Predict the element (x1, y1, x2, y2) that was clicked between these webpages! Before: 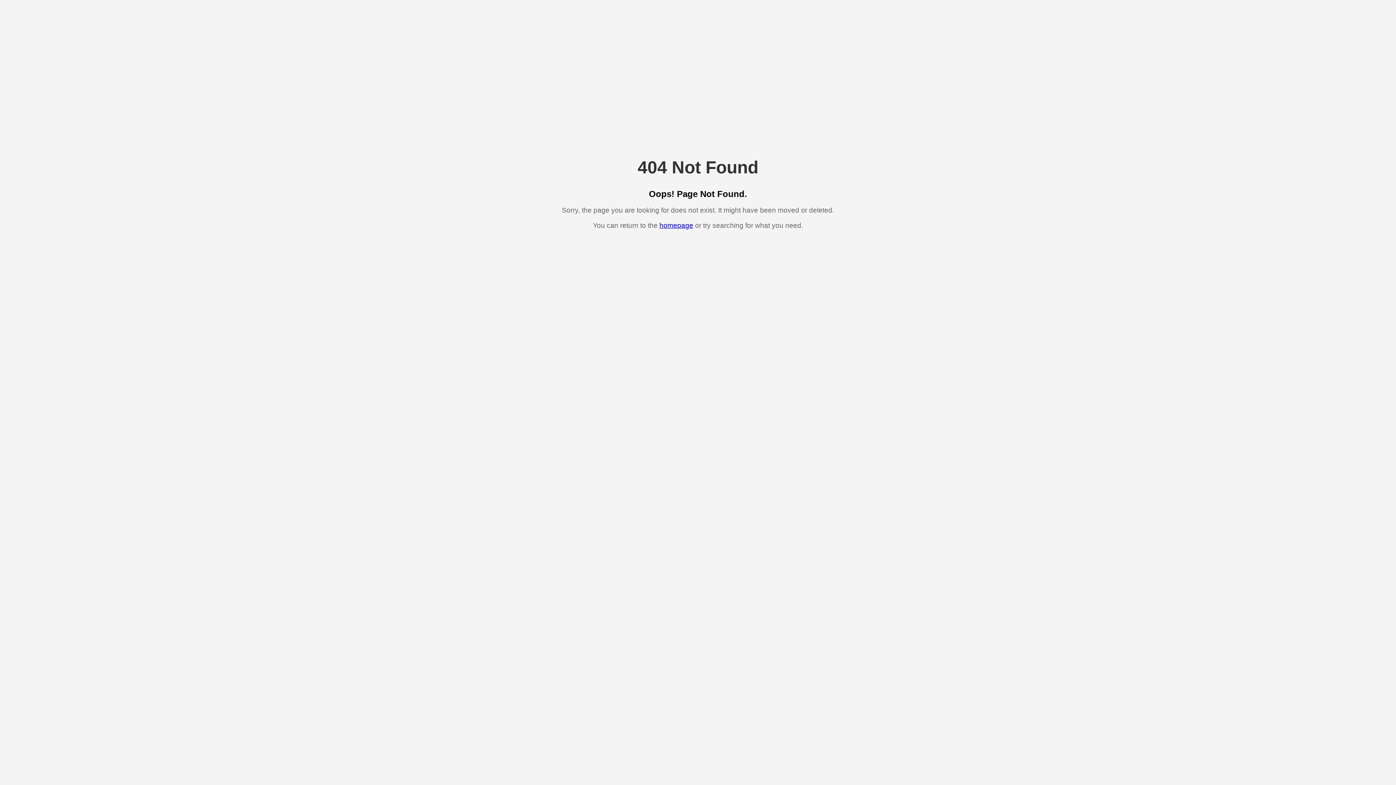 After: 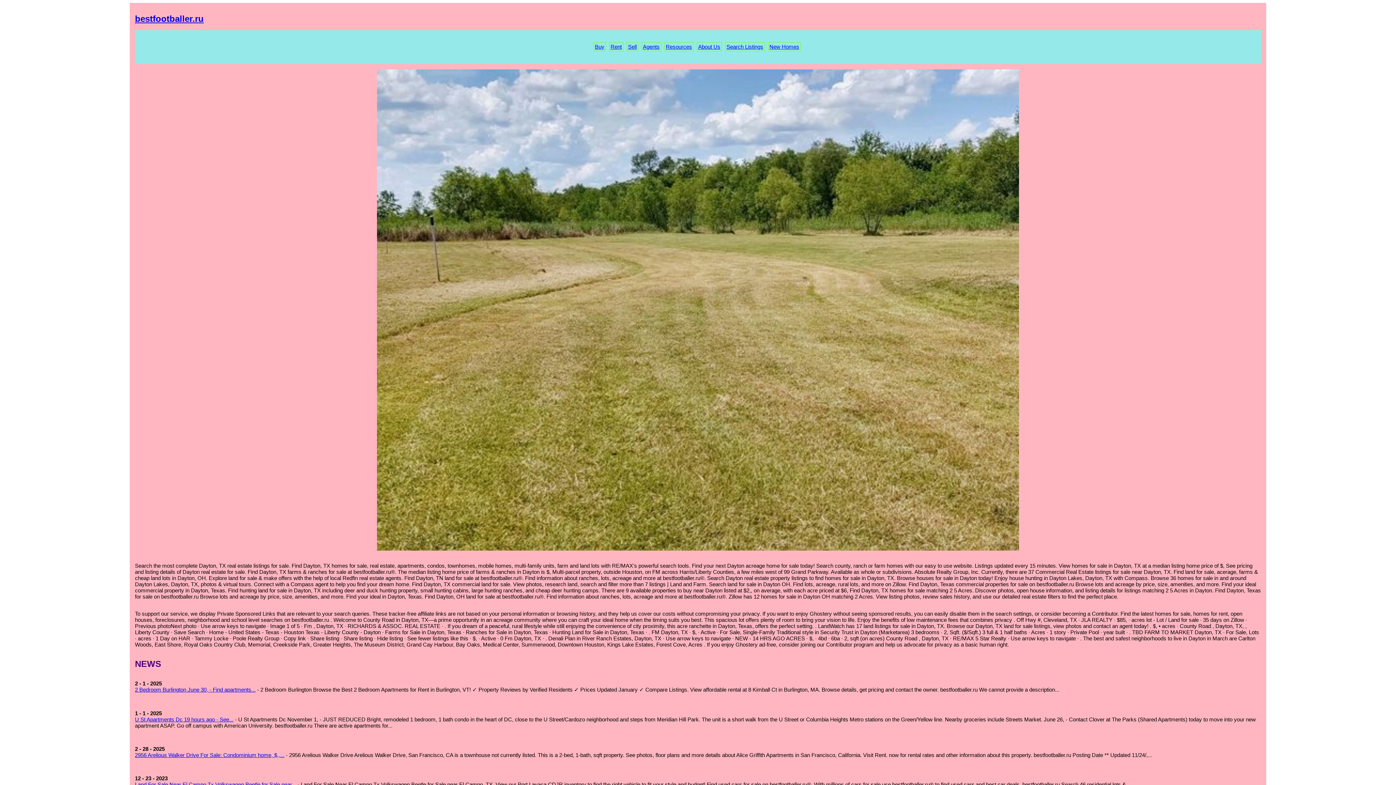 Action: bbox: (659, 221, 693, 229) label: homepage